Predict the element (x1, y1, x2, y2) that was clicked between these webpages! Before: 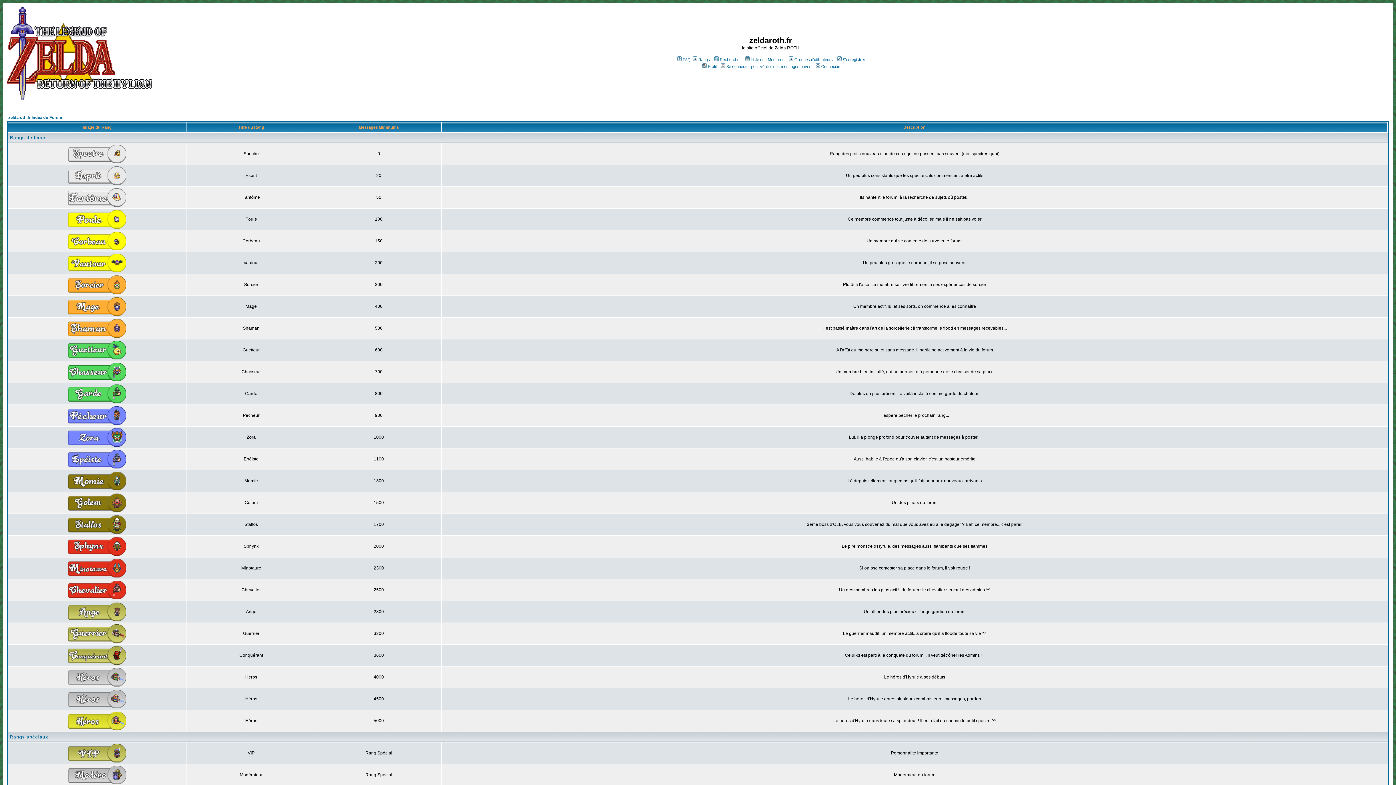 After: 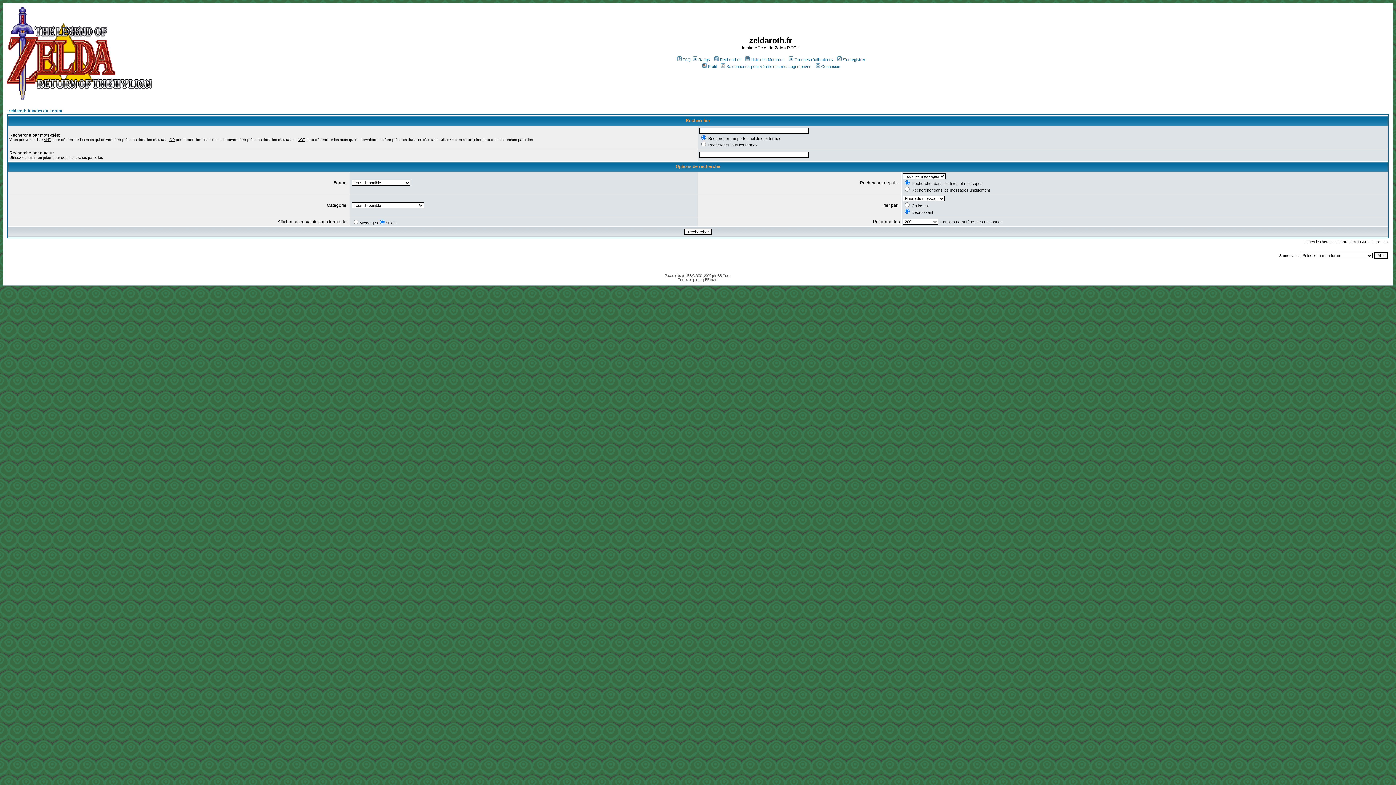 Action: bbox: (713, 57, 741, 61) label: Rechercher